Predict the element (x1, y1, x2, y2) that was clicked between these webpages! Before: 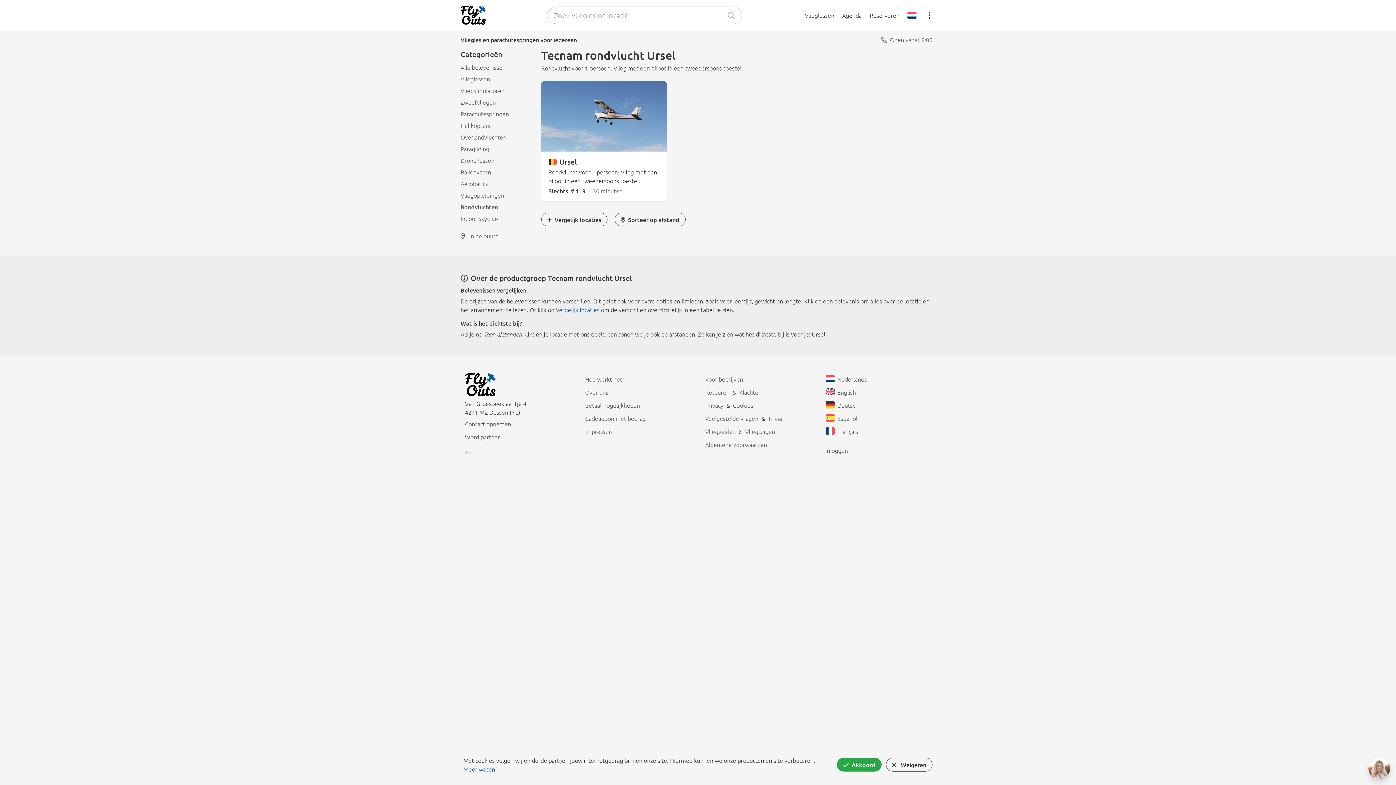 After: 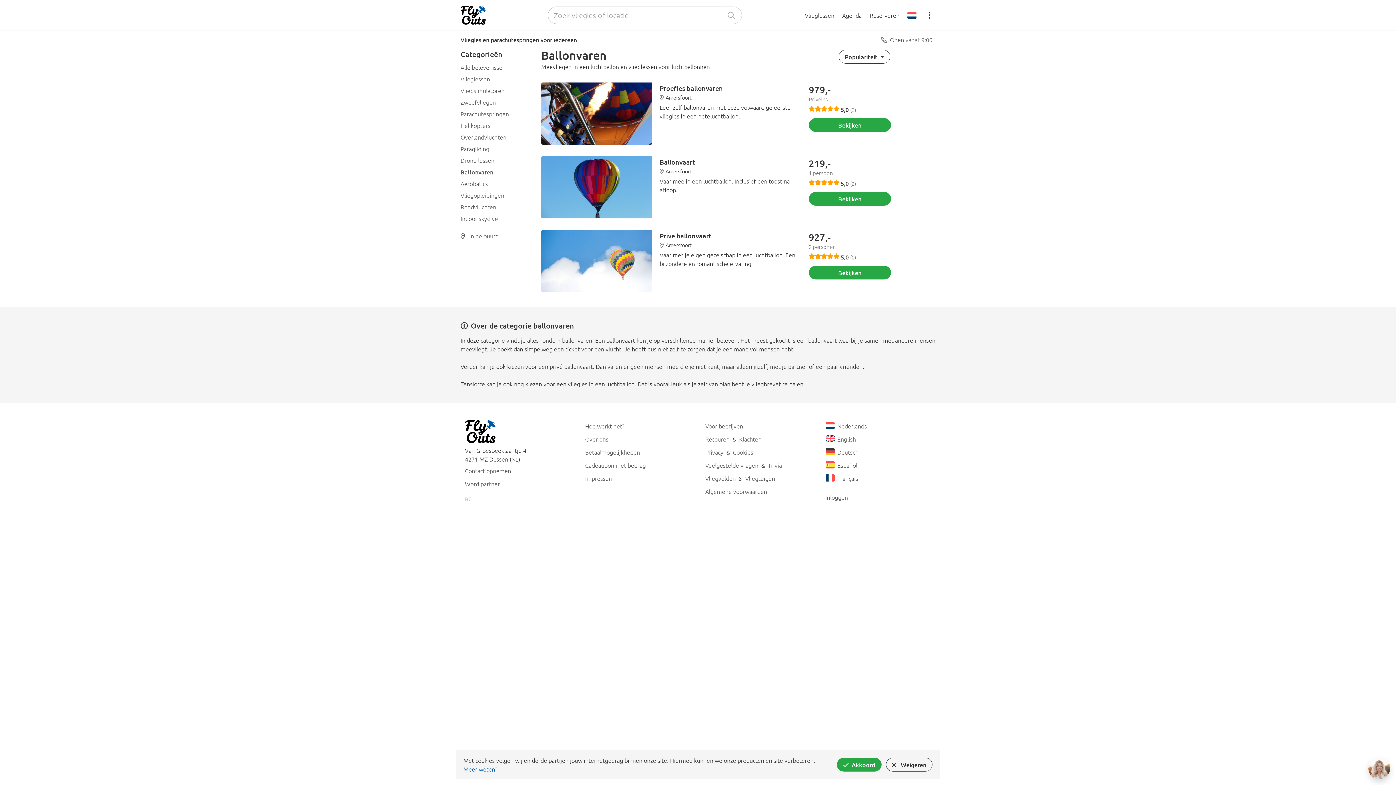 Action: label: Ballonvaren bbox: (457, 166, 535, 177)